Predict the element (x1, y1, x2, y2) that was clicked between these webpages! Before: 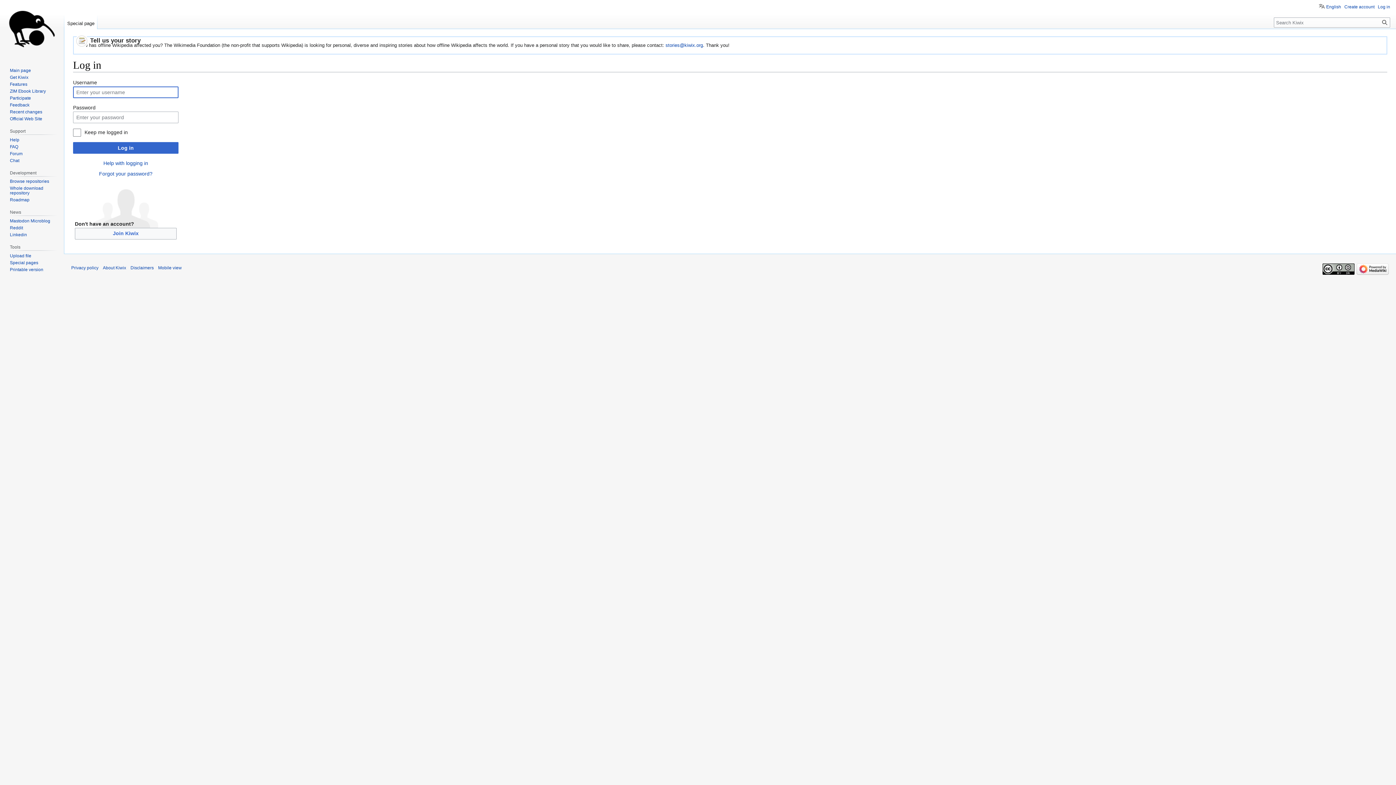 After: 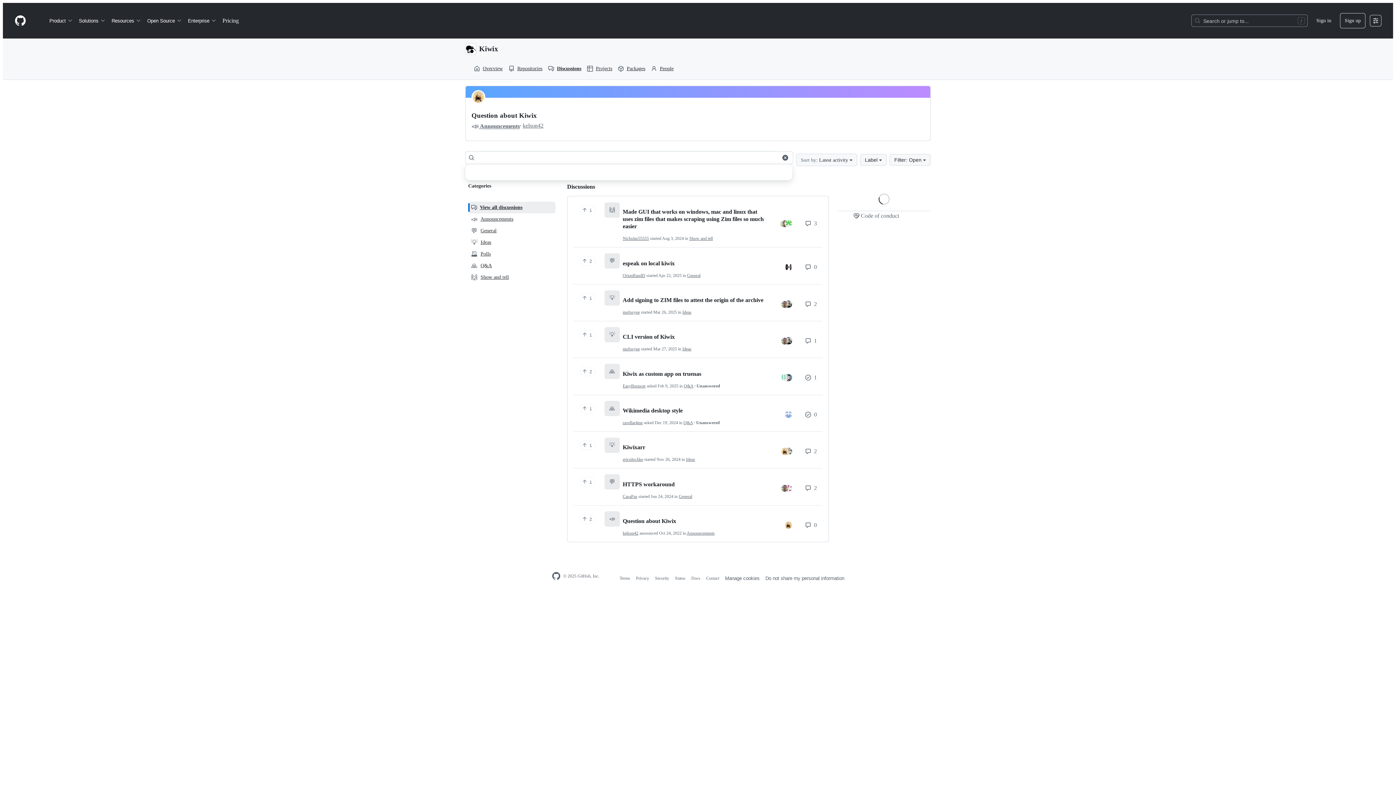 Action: label: Forum bbox: (9, 151, 22, 156)